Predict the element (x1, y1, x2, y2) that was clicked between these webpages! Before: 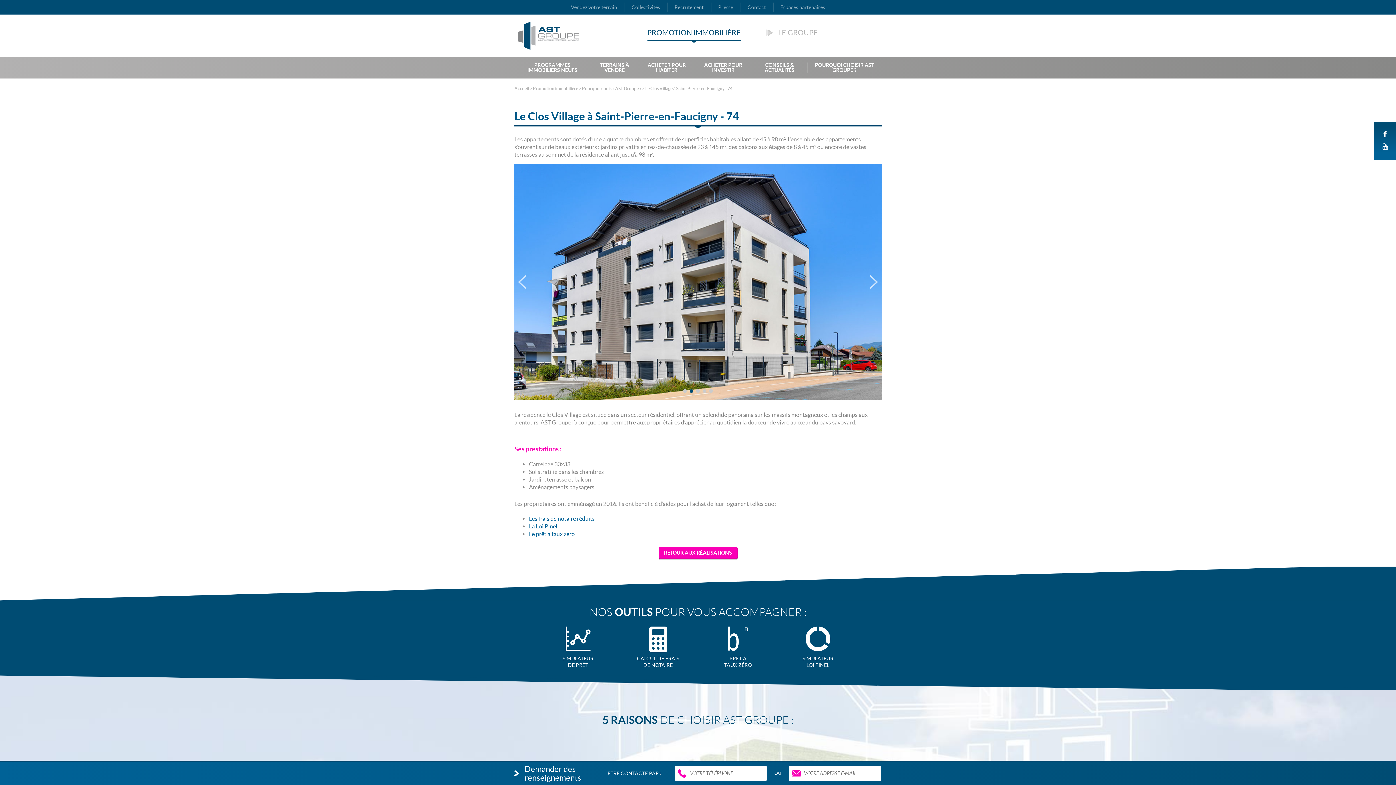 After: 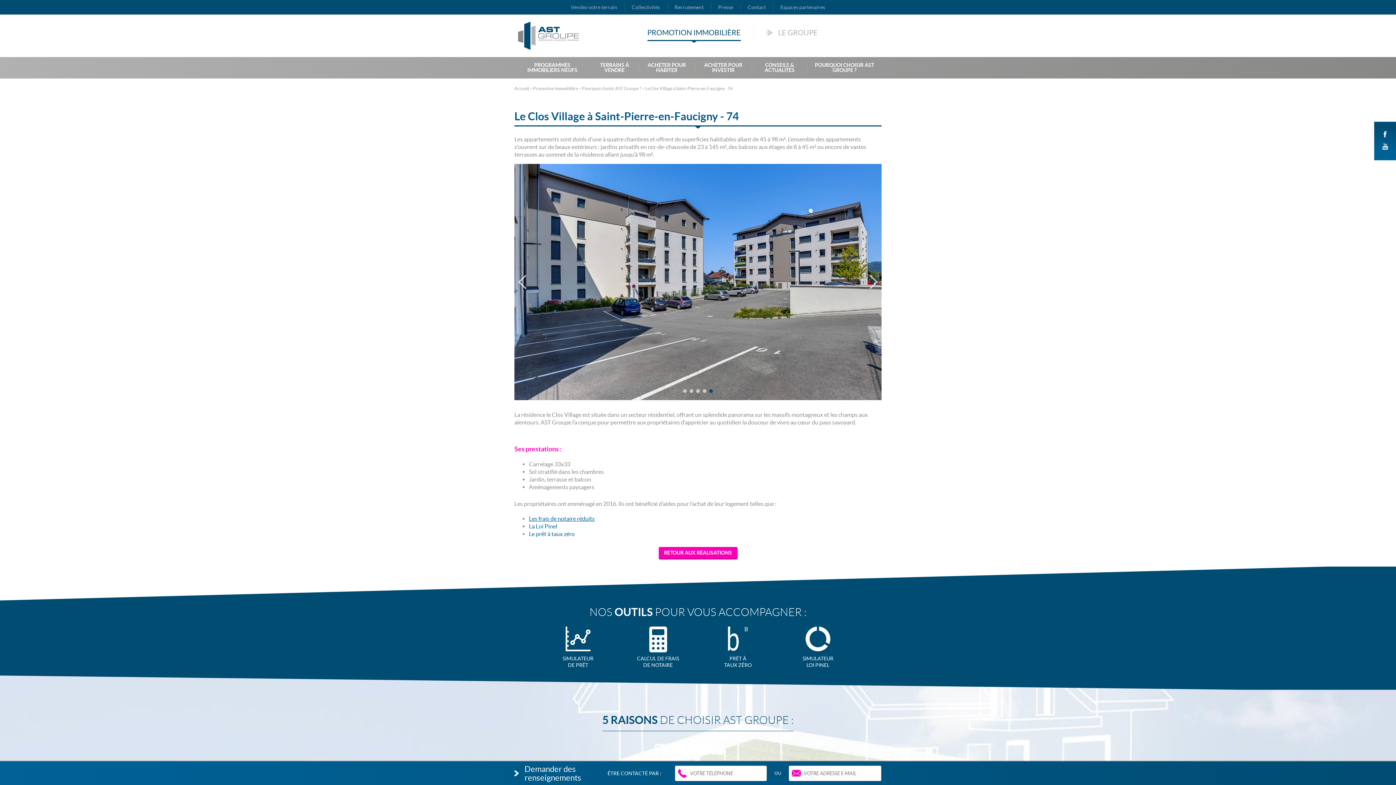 Action: label: Les frais de notaire réduits bbox: (529, 515, 594, 522)